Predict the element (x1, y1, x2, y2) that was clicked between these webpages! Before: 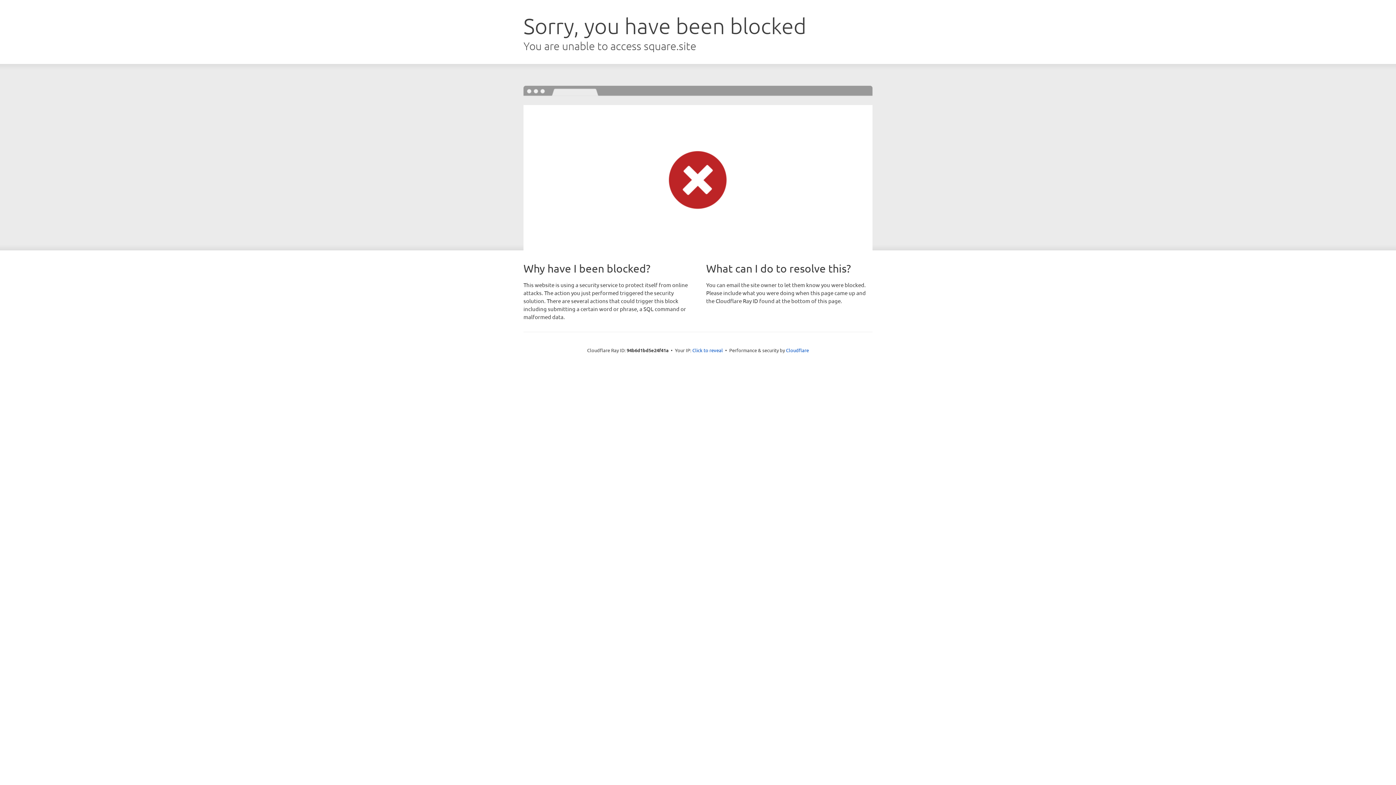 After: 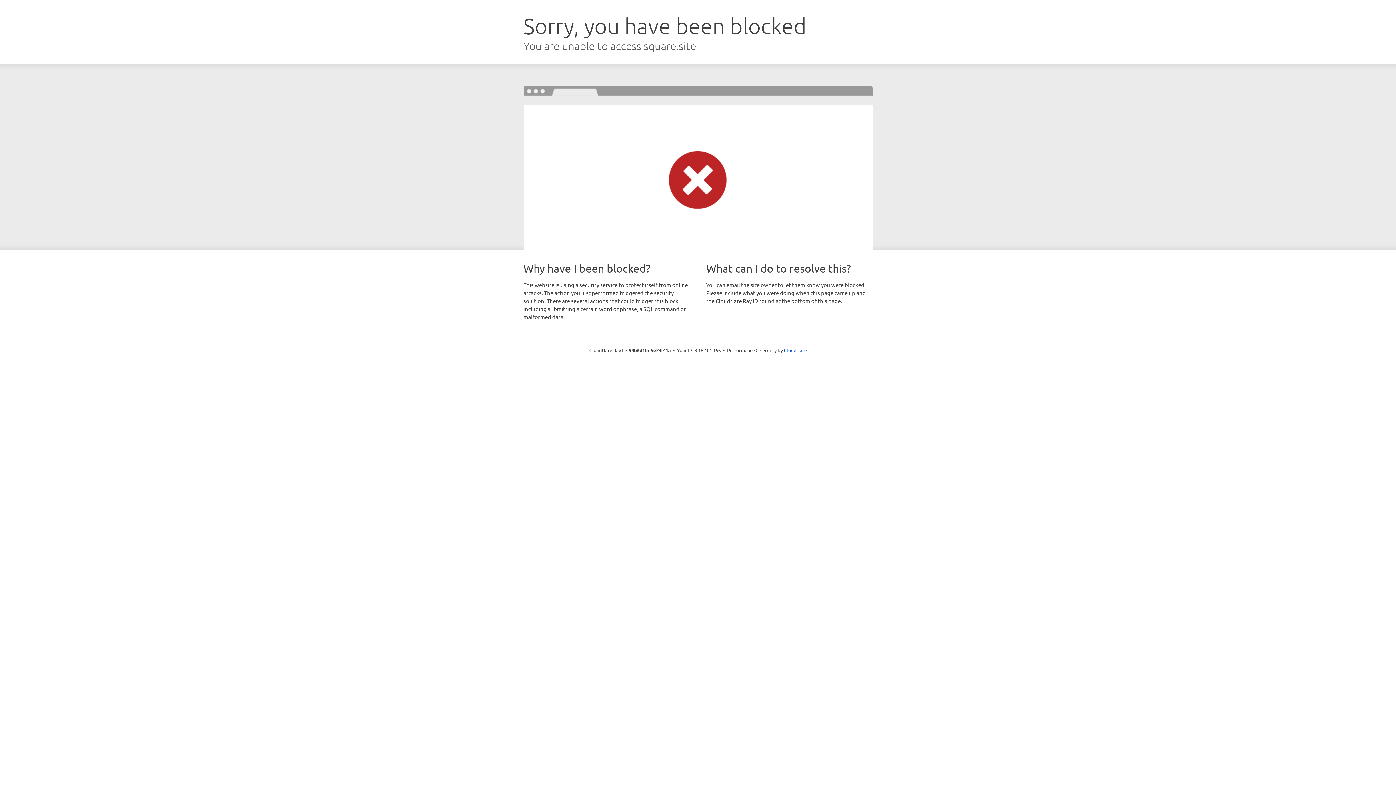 Action: label: Click to reveal bbox: (692, 346, 723, 353)